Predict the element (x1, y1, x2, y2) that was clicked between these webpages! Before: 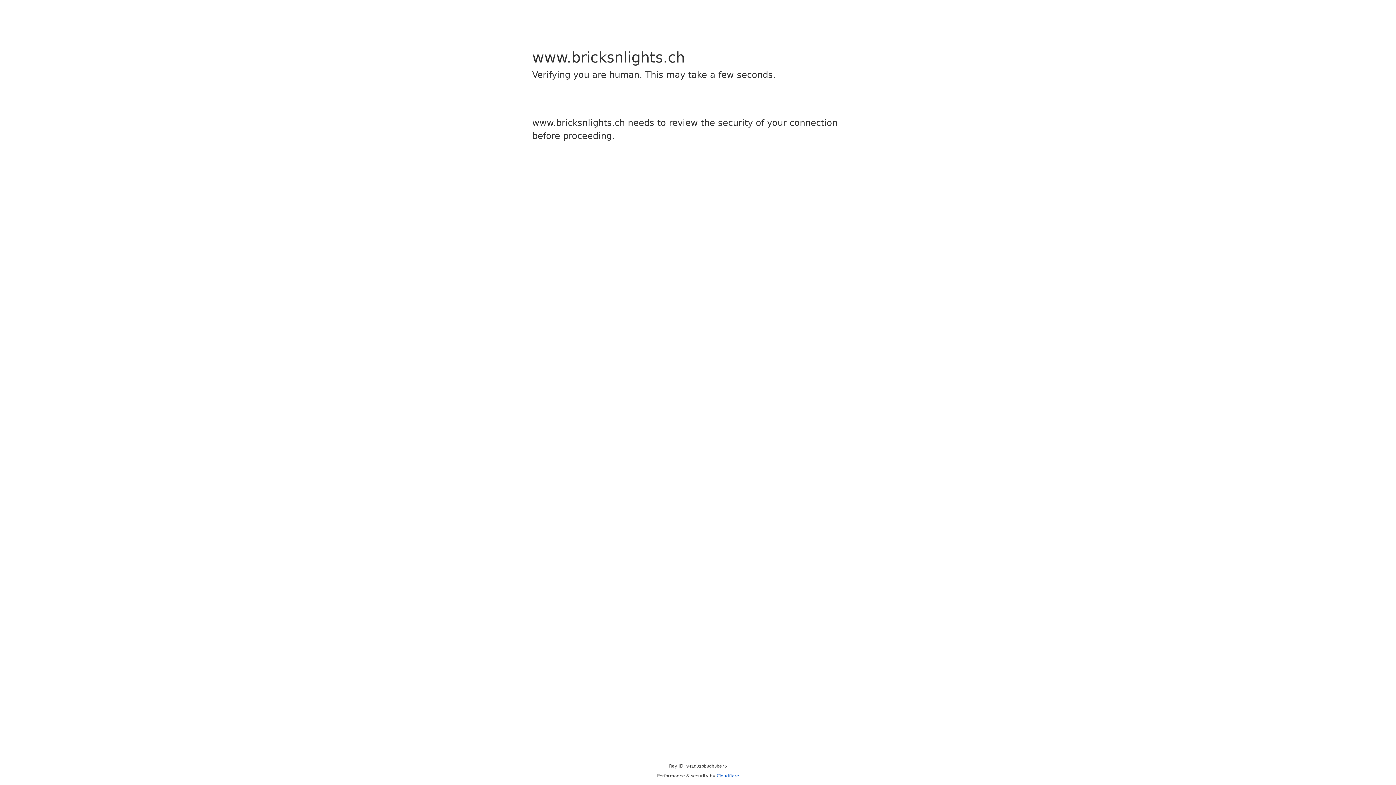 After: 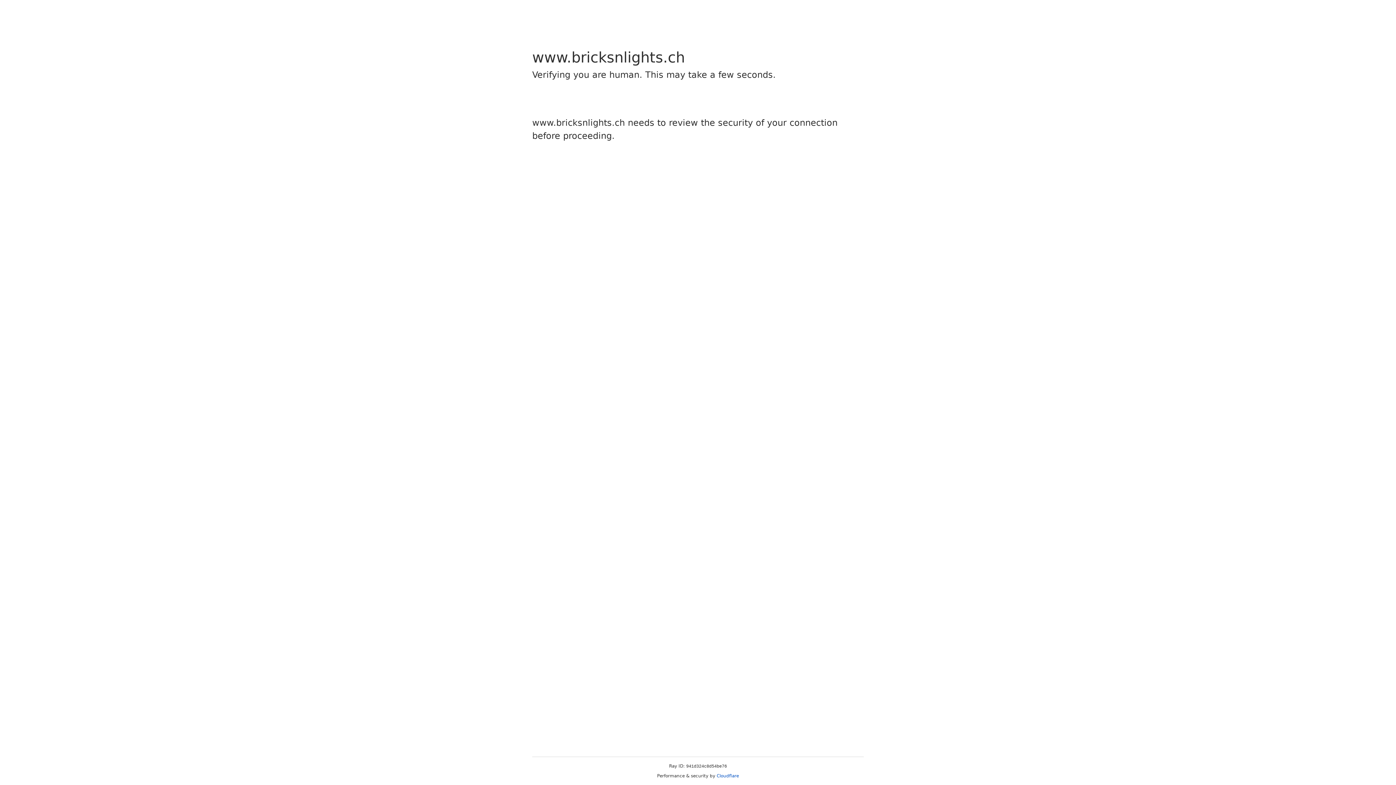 Action: label: Cloudflare bbox: (716, 773, 739, 778)